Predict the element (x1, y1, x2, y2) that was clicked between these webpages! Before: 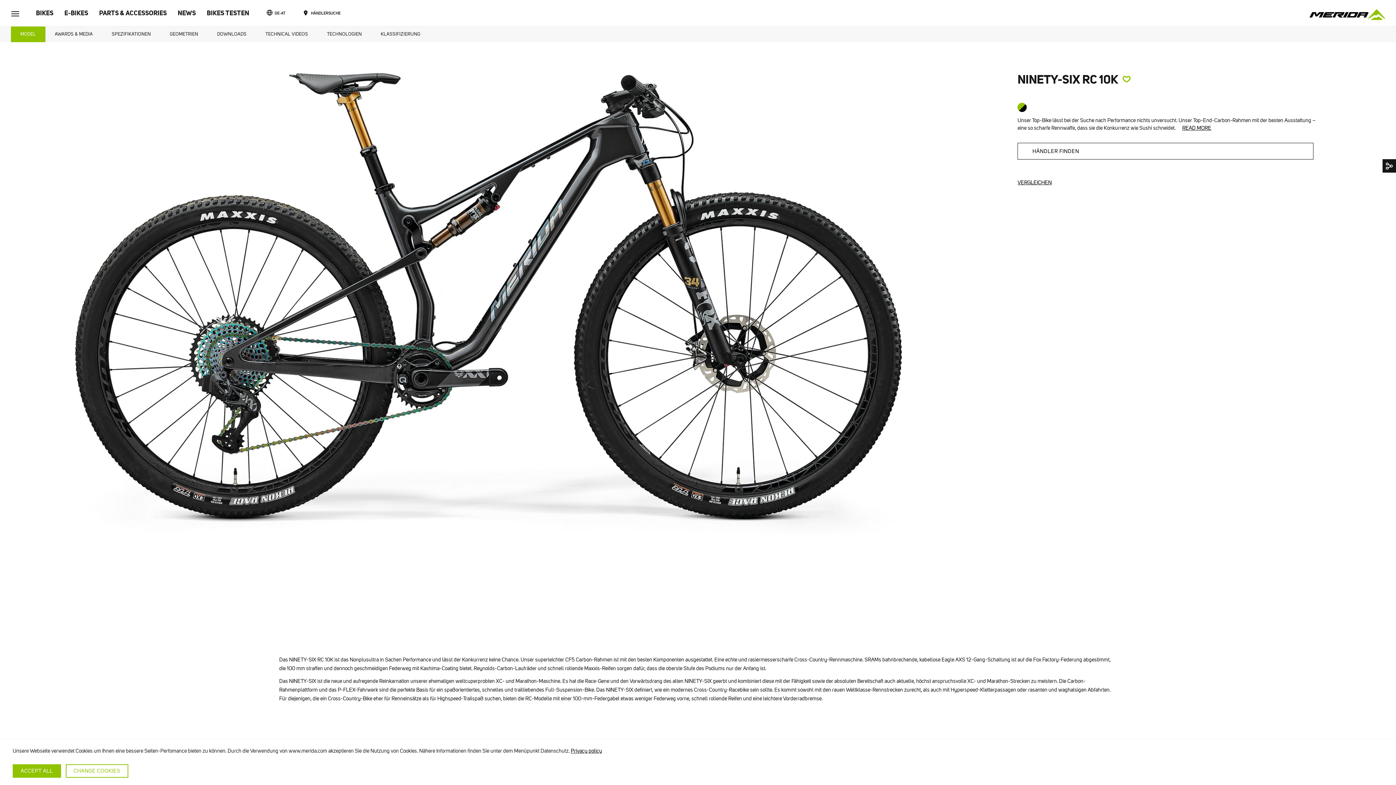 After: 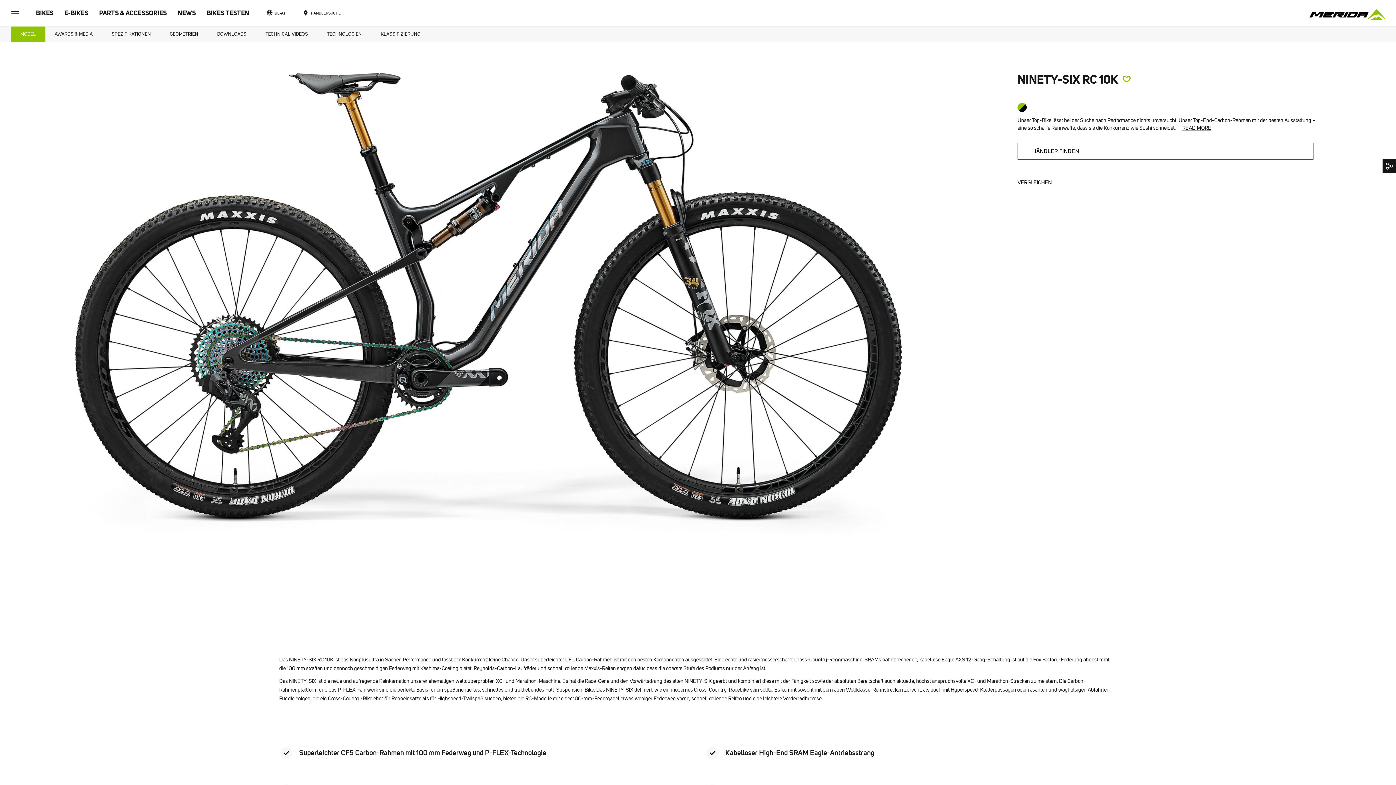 Action: label: ACCEPT ALL bbox: (12, 764, 60, 778)